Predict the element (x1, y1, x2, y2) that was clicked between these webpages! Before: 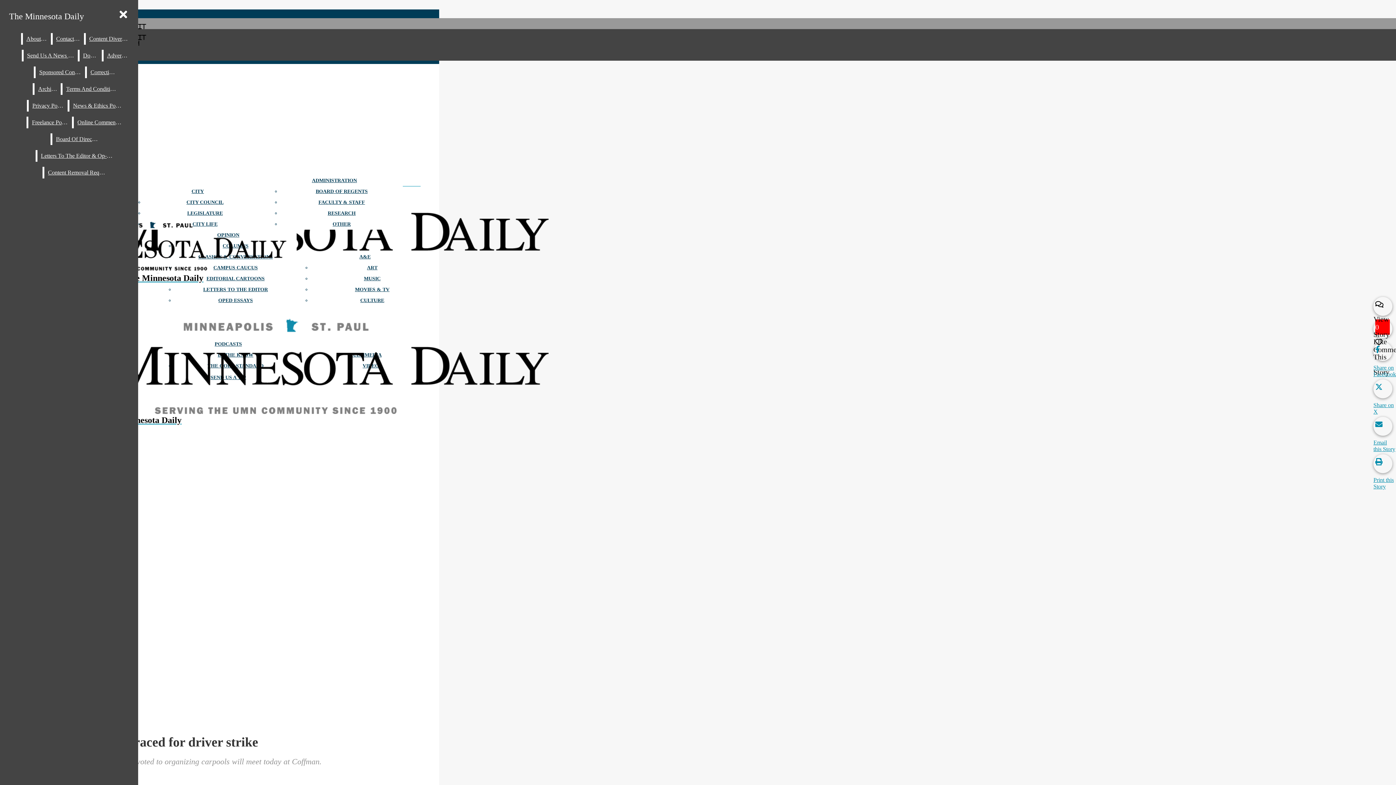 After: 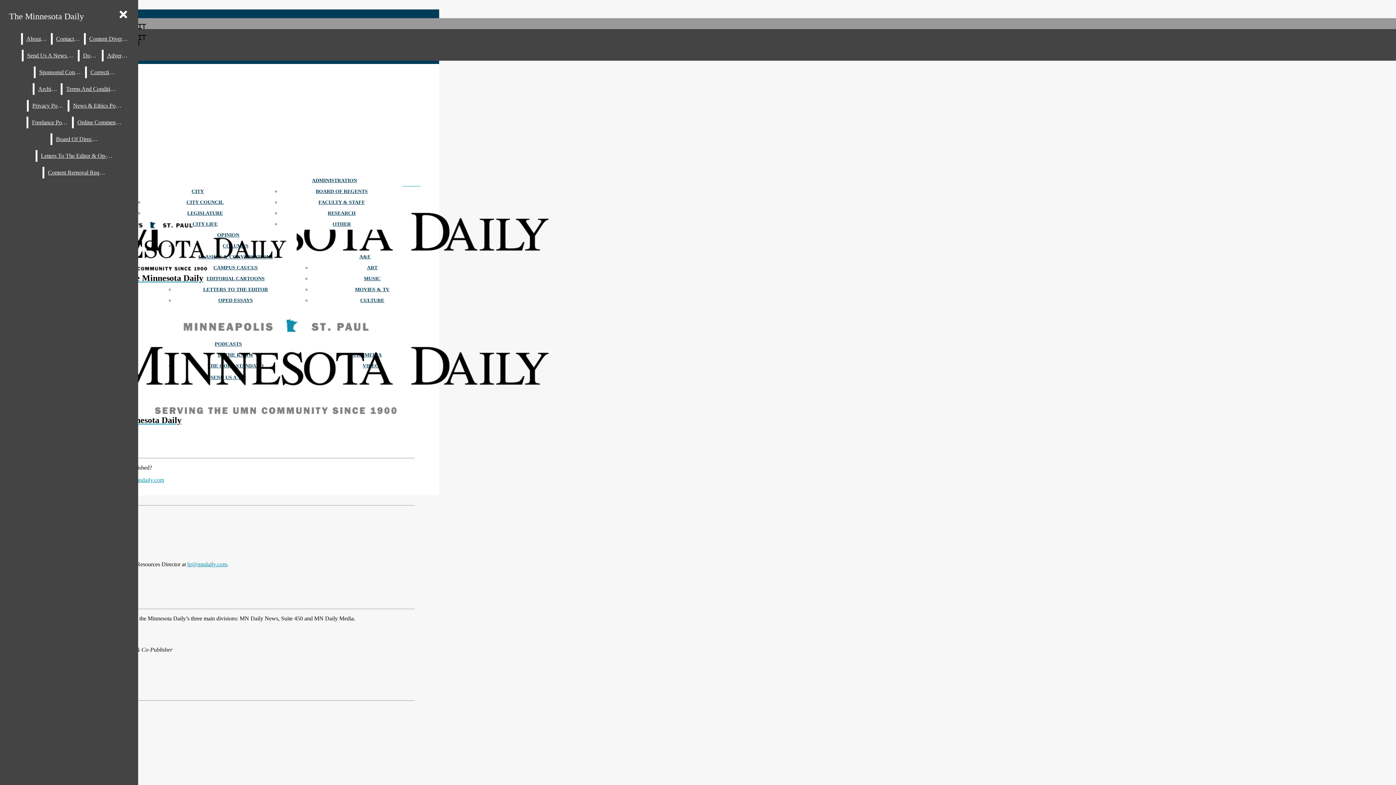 Action: bbox: (52, 33, 83, 44) label: Contact Us